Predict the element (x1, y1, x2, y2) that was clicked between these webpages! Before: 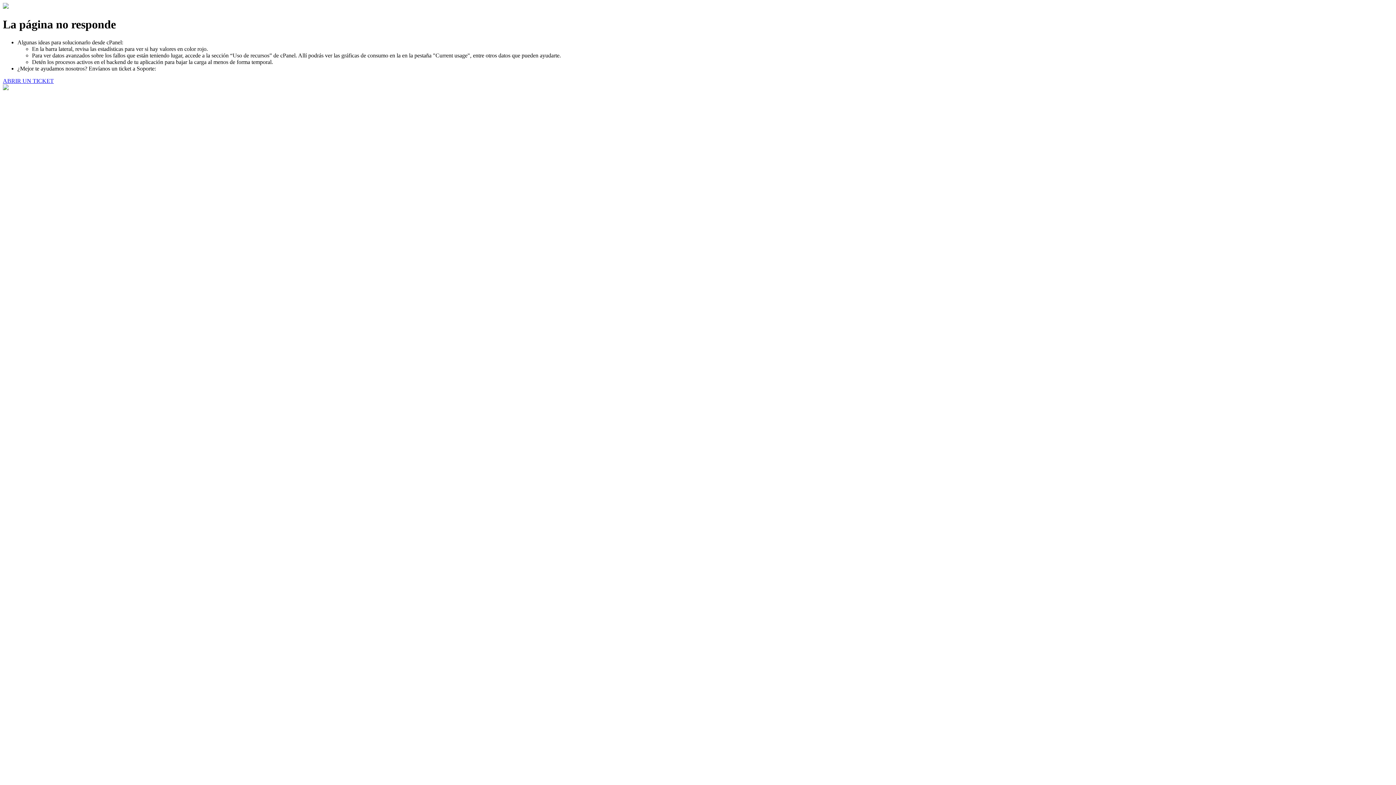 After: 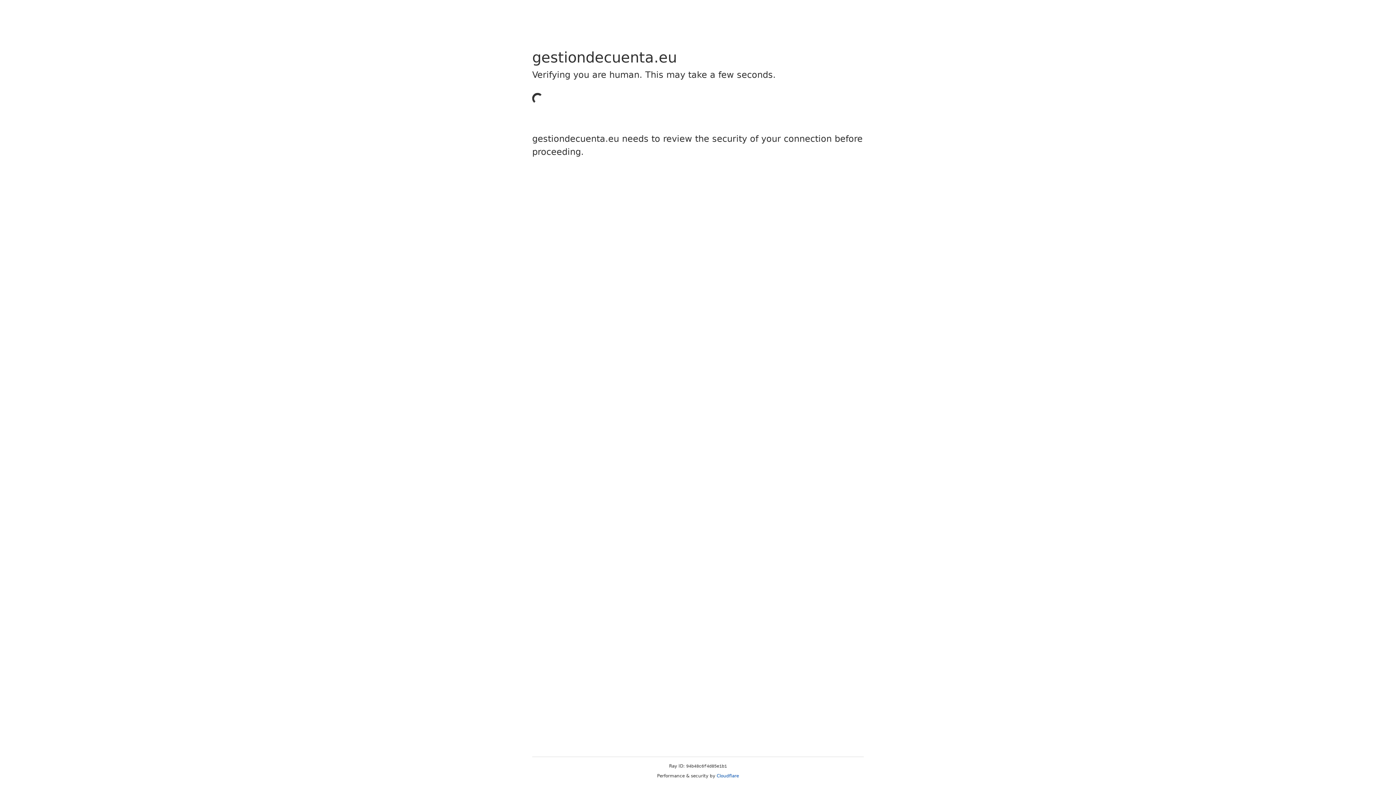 Action: bbox: (2, 77, 53, 83) label: ABRIR UN TICKET